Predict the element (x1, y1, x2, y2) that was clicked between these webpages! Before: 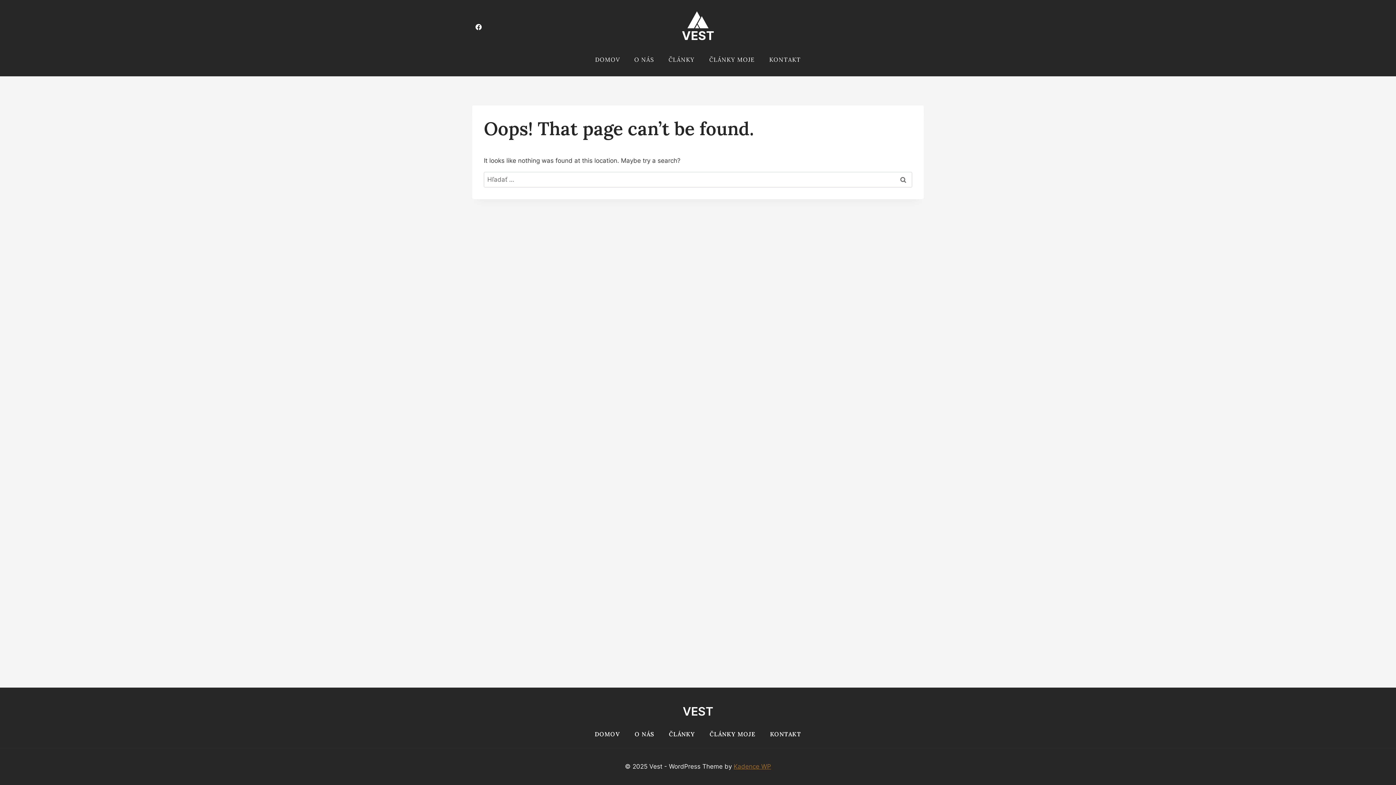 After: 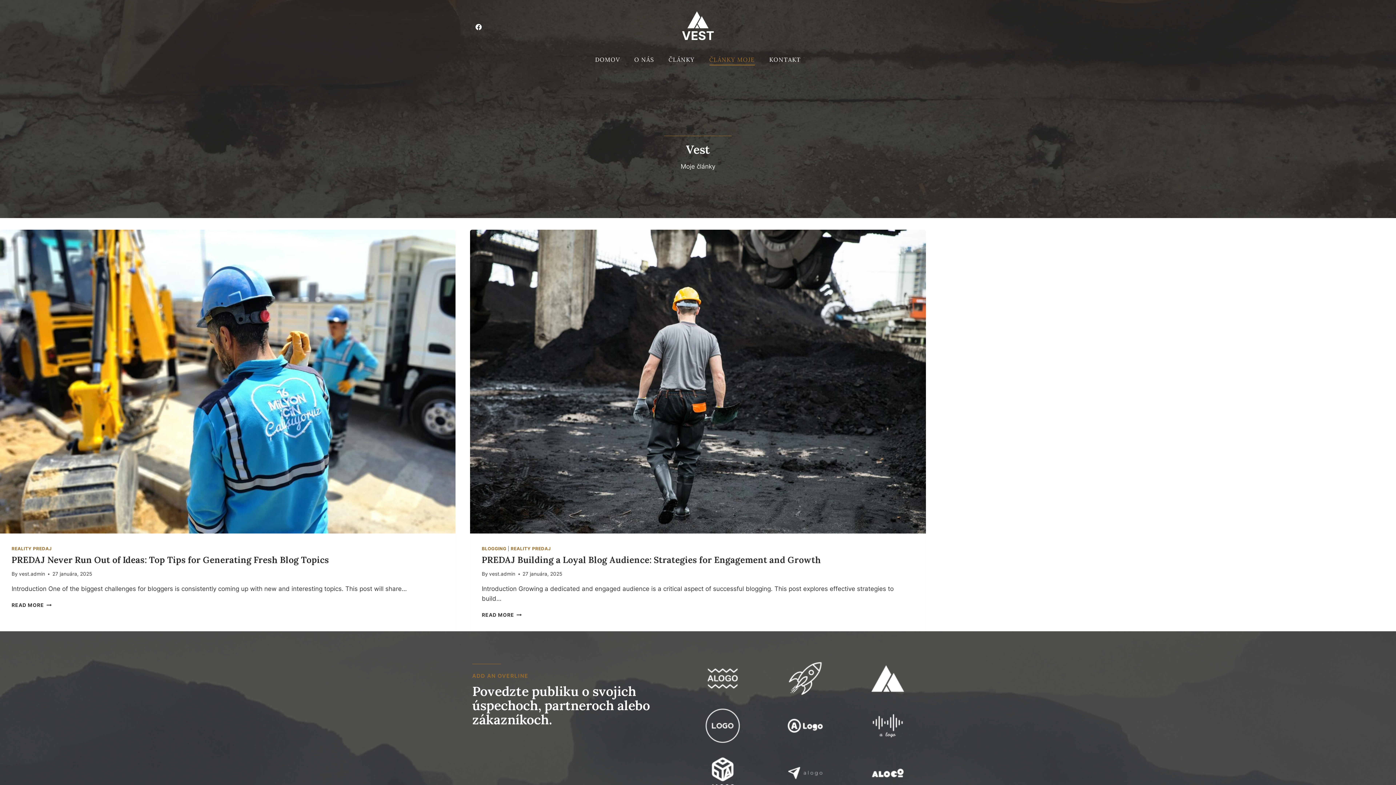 Action: bbox: (702, 53, 762, 65) label: ČLÁNKY MOJE